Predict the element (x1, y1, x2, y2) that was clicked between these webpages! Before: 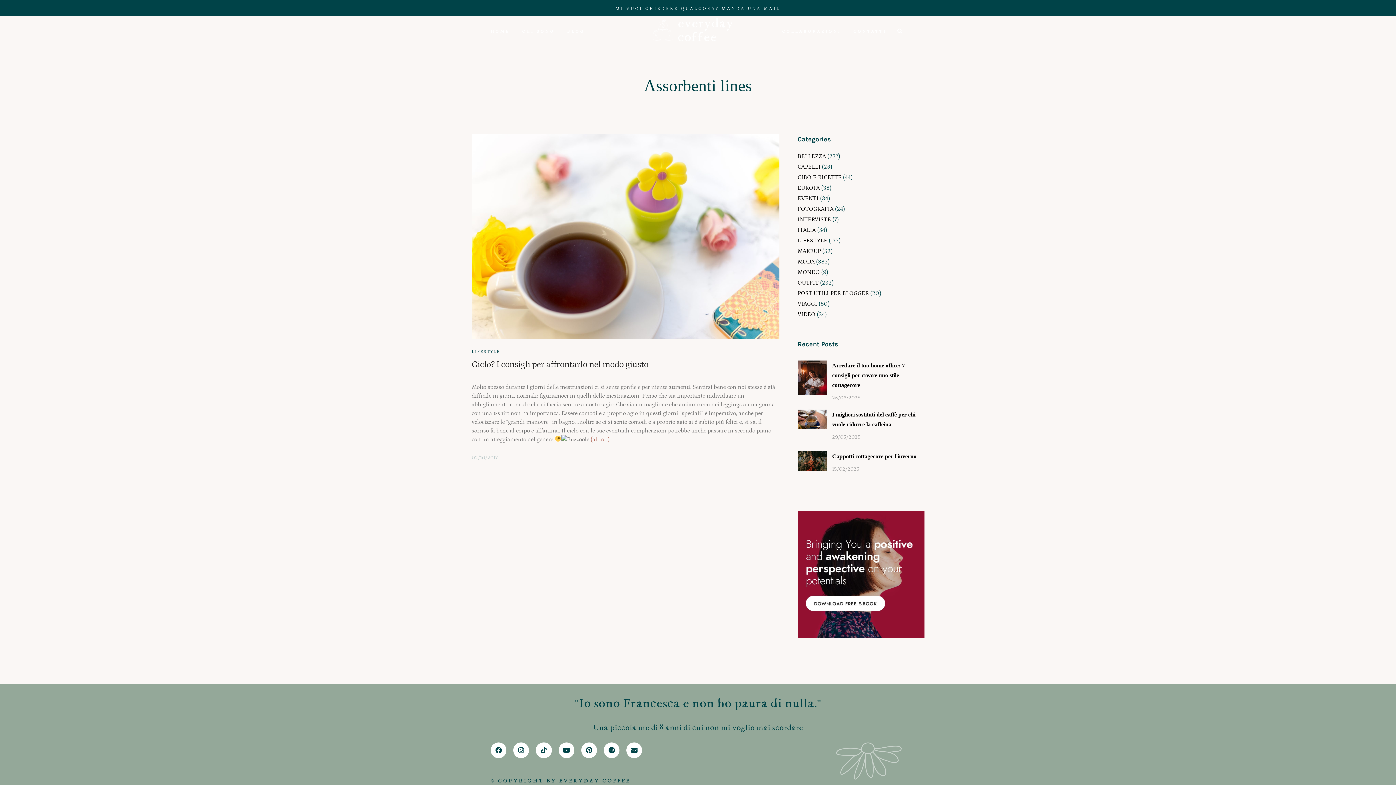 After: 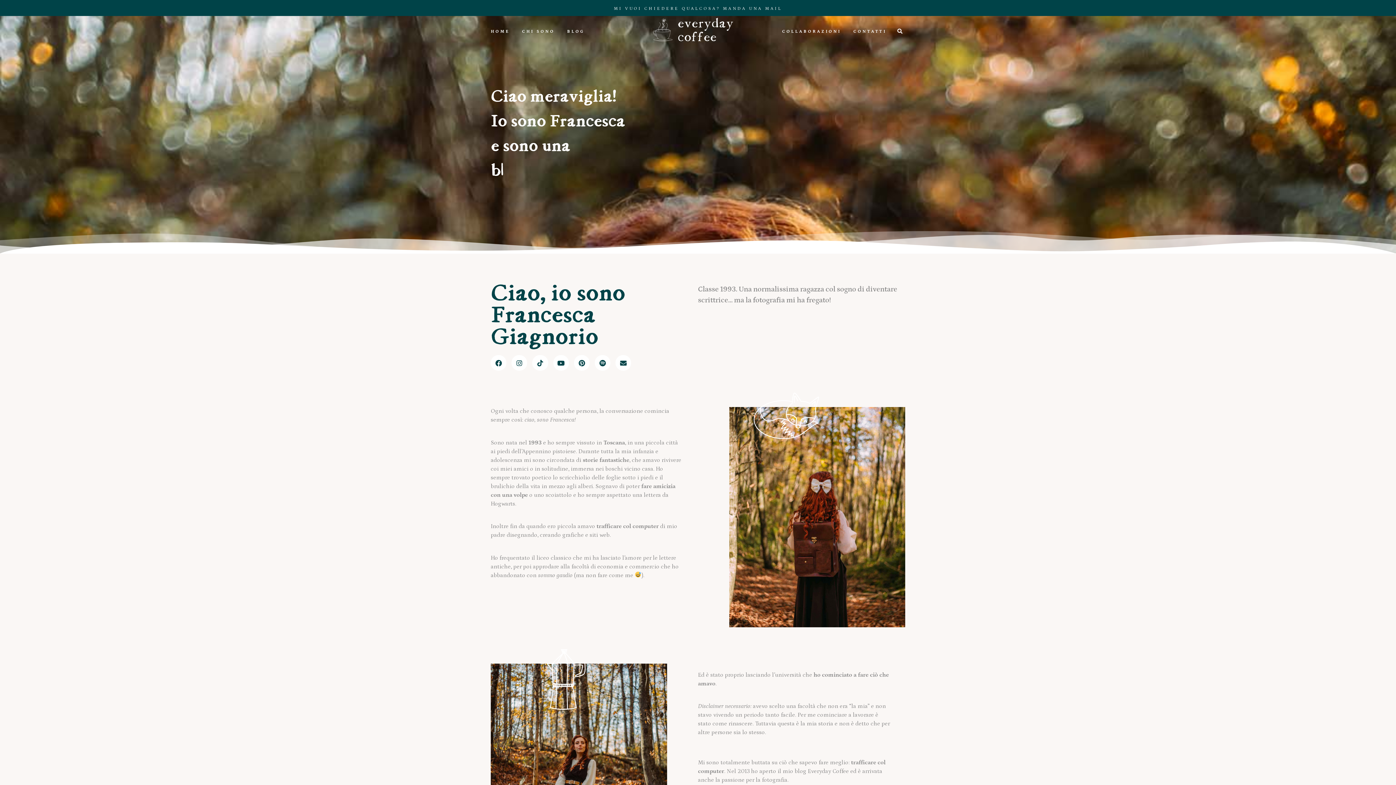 Action: label: CHI SONO bbox: (522, 28, 554, 34)